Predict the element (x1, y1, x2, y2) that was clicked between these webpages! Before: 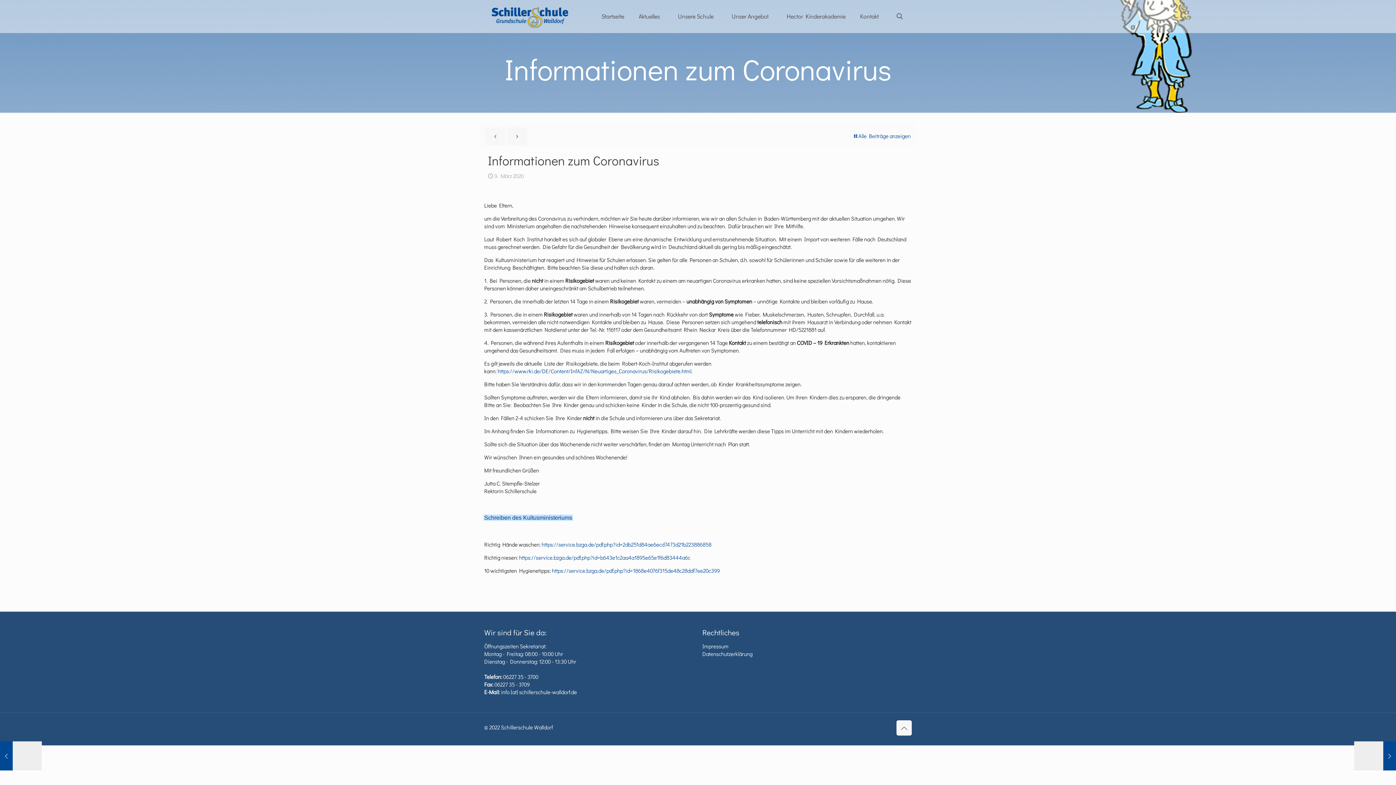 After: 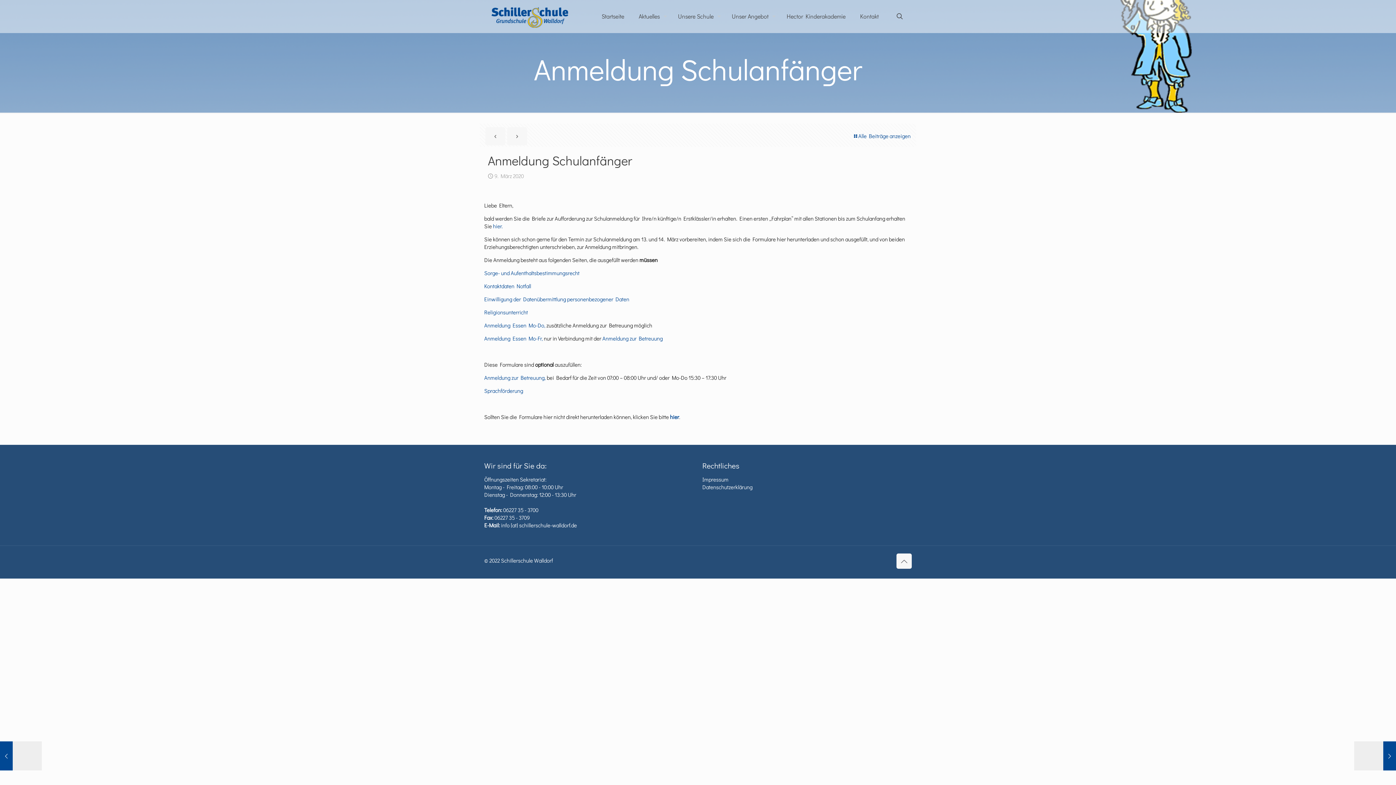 Action: label: Anmeldung Schulanfänger
9. März 2020 bbox: (0, 741, 41, 770)